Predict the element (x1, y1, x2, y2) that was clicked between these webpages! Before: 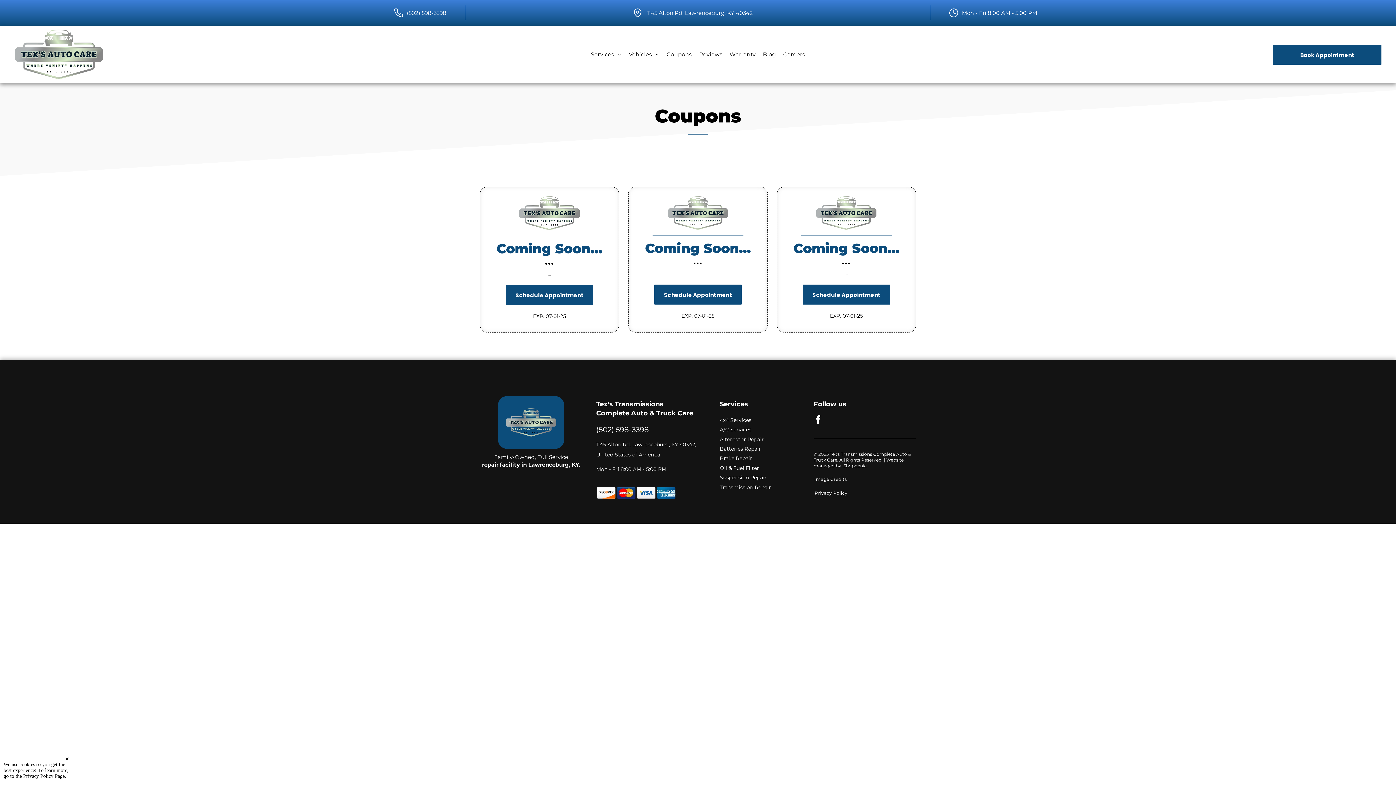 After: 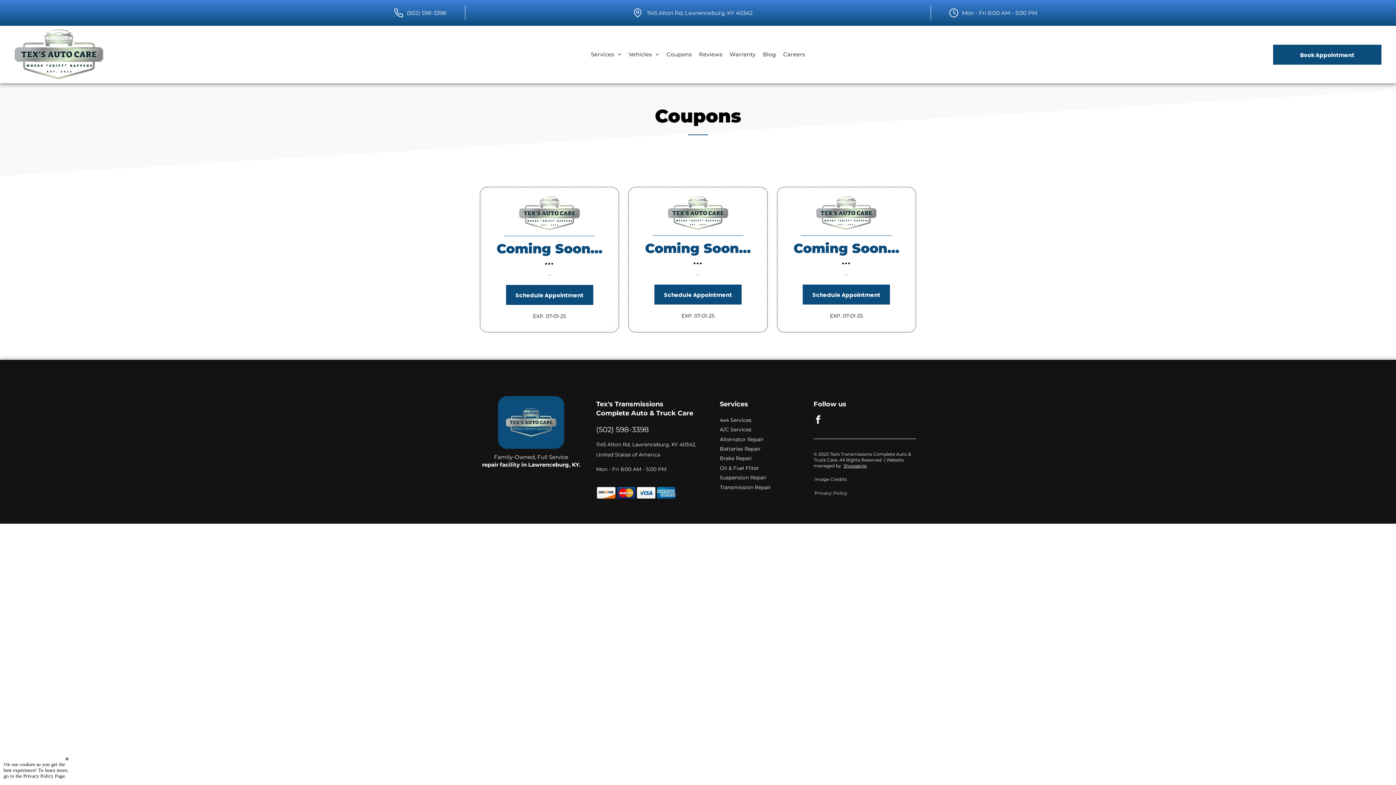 Action: bbox: (726, 29, 759, 79) label: Warranty